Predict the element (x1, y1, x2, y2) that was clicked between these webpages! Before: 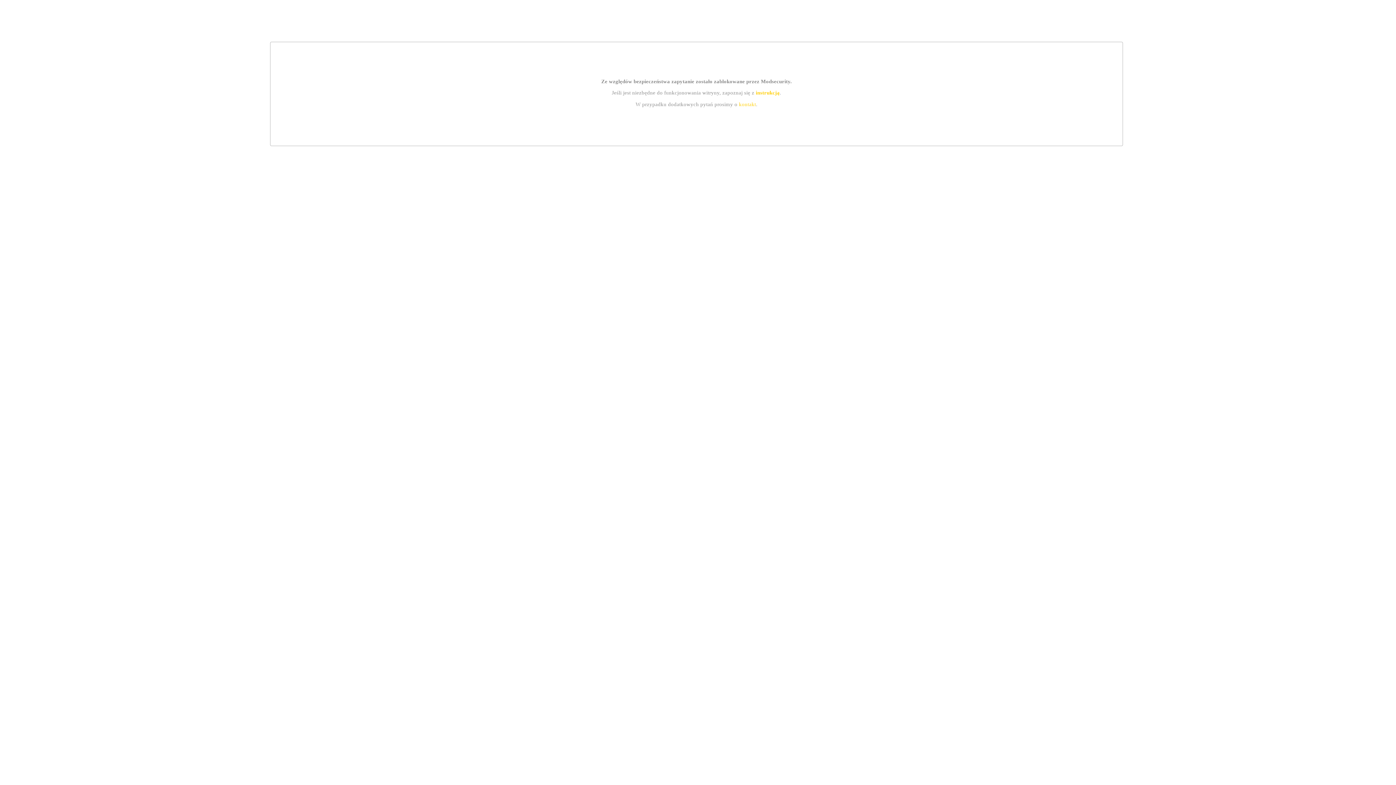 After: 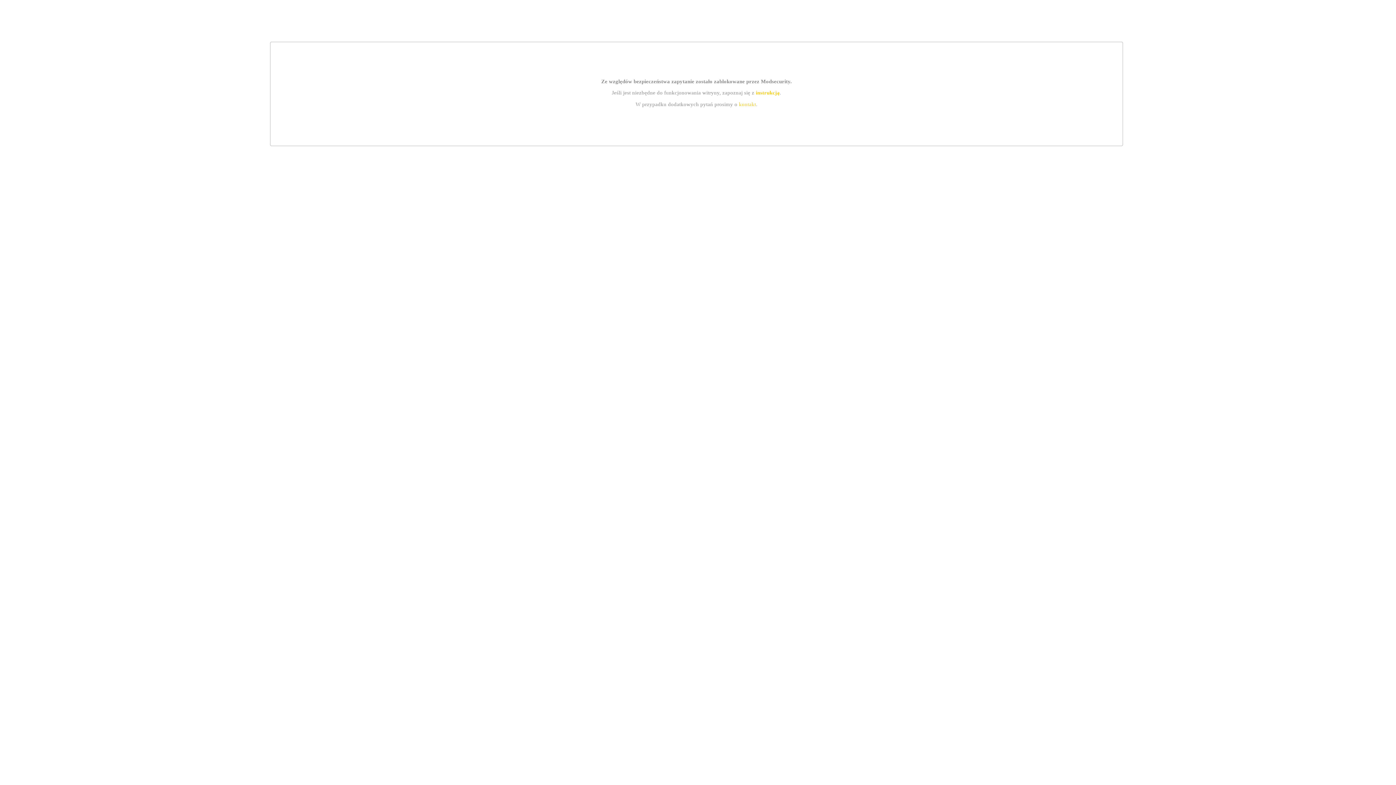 Action: label: kontakt bbox: (739, 101, 756, 107)